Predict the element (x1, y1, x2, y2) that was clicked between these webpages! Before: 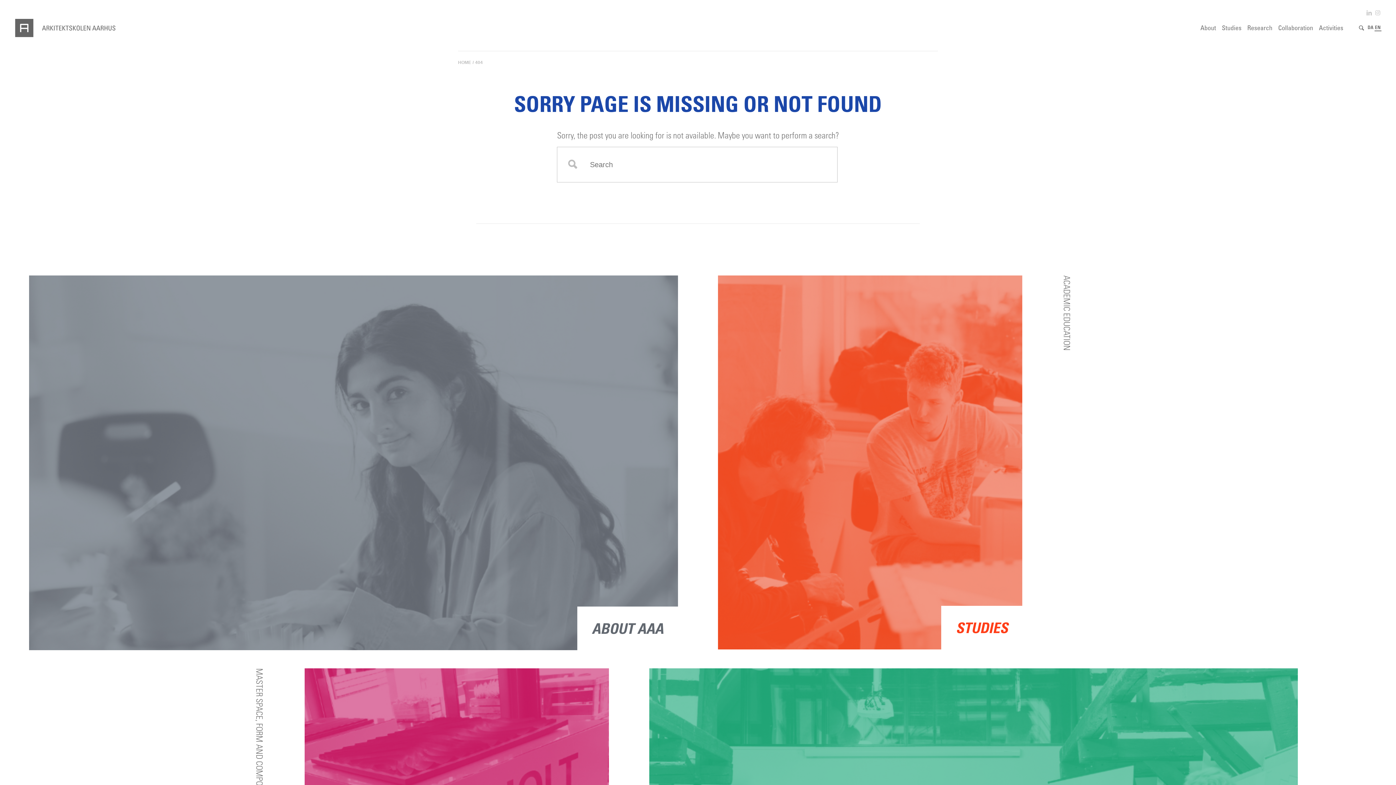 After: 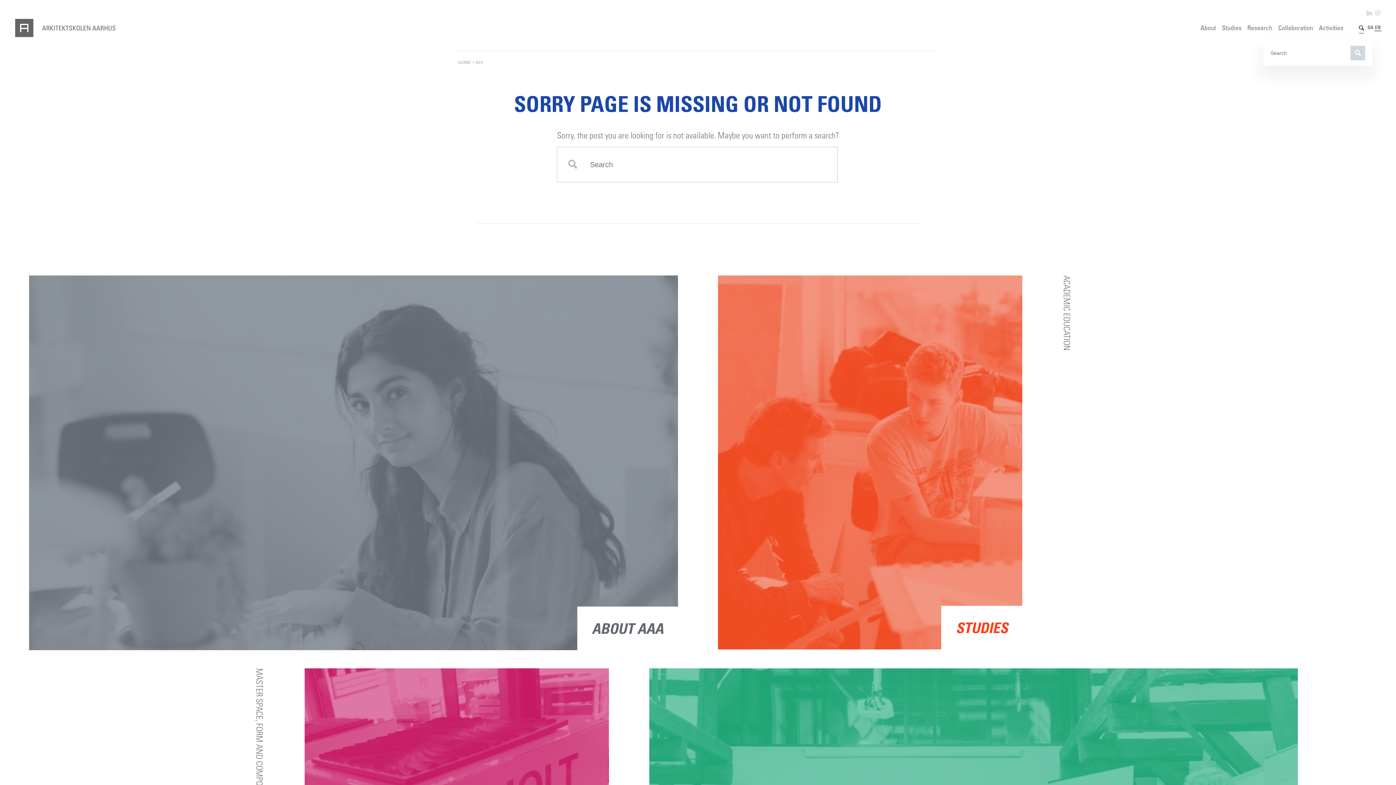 Action: bbox: (1359, 15, 1364, 40) label: Search